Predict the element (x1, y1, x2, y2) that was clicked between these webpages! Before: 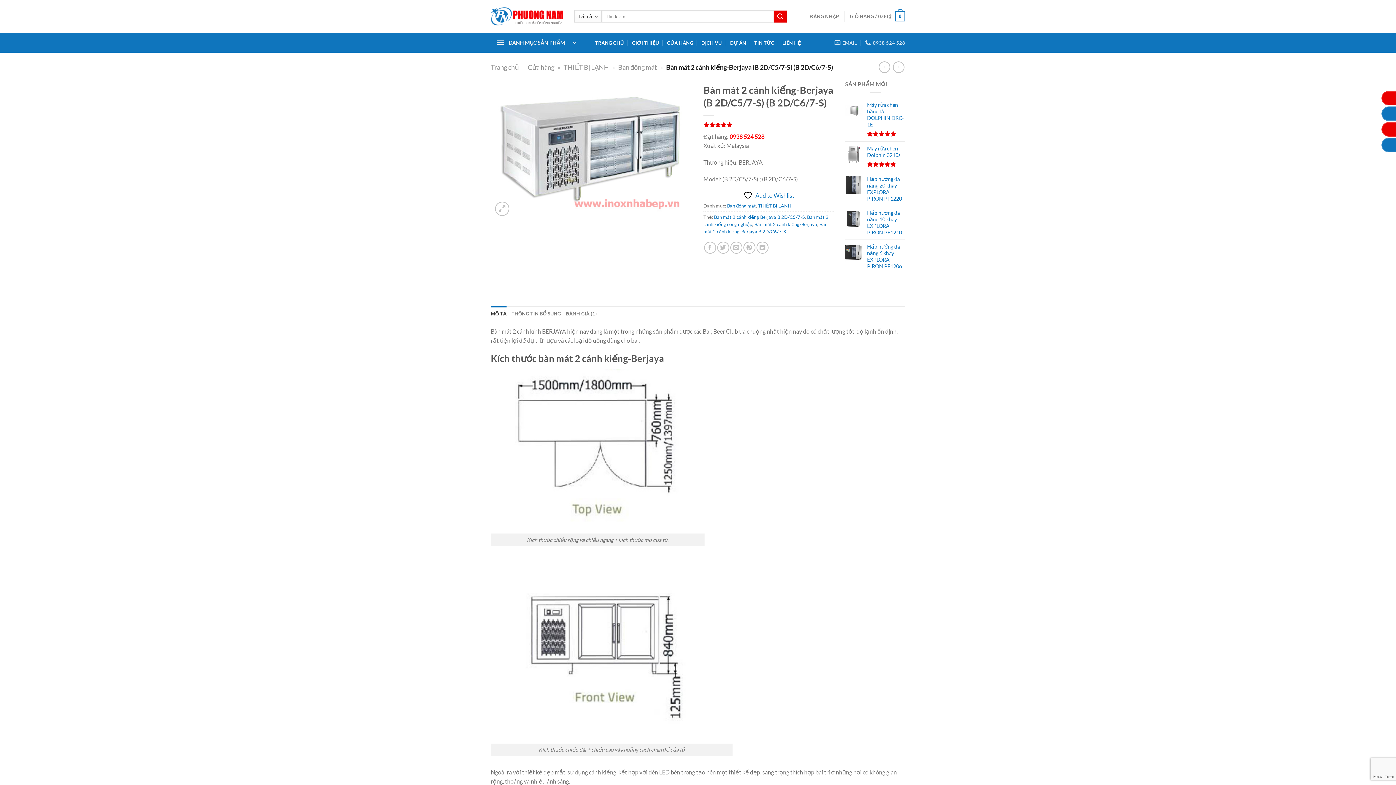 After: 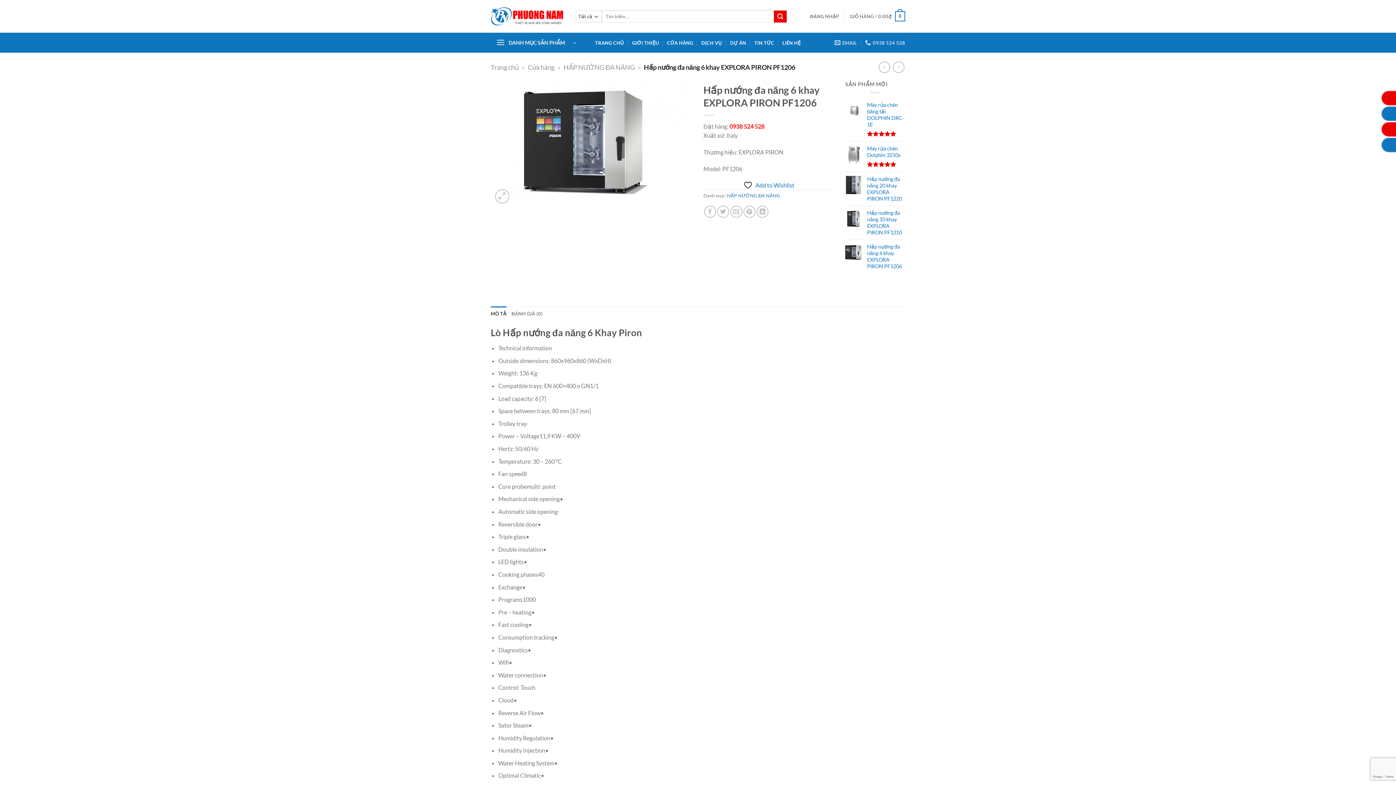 Action: bbox: (867, 243, 905, 269) label: Hấp nướng đa năng 6 khay EXPLORA PIRON PF1206